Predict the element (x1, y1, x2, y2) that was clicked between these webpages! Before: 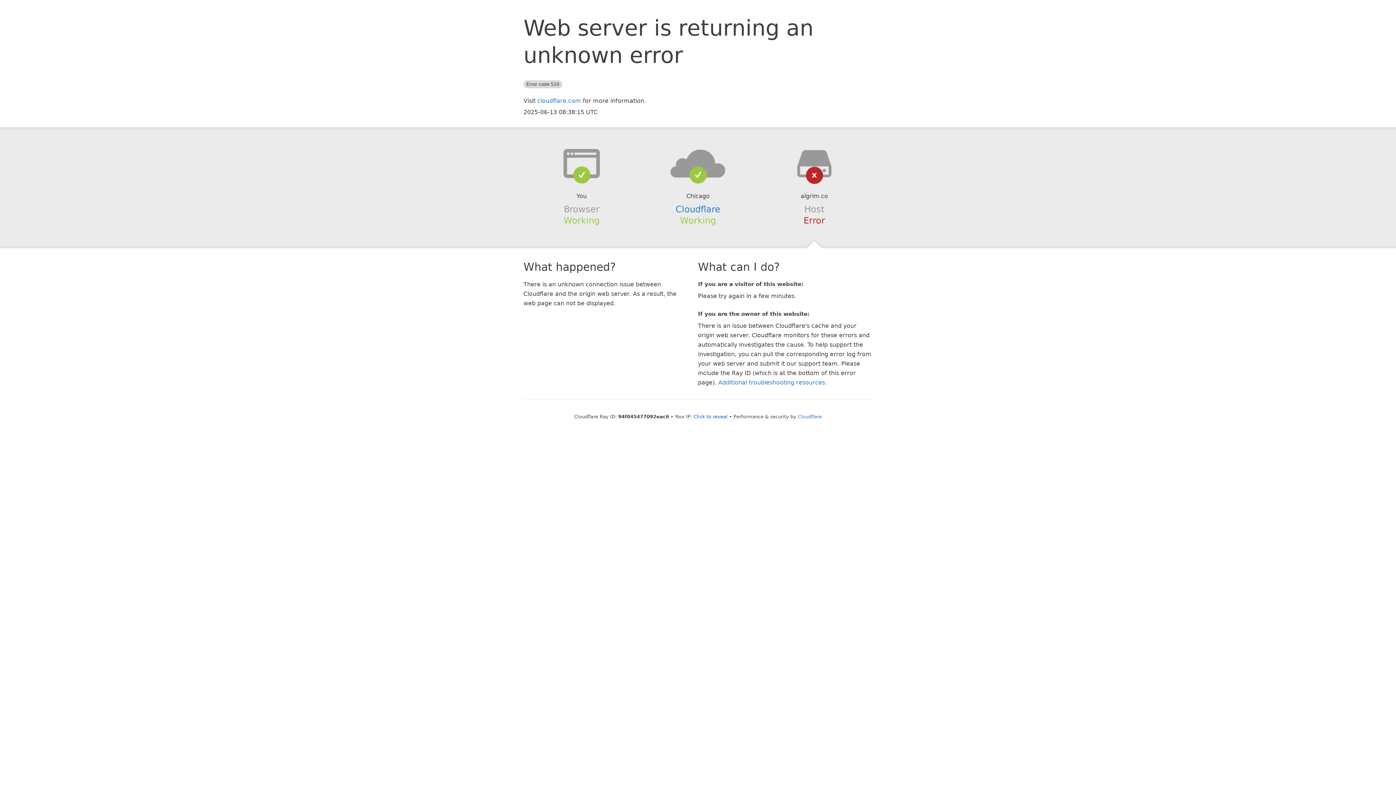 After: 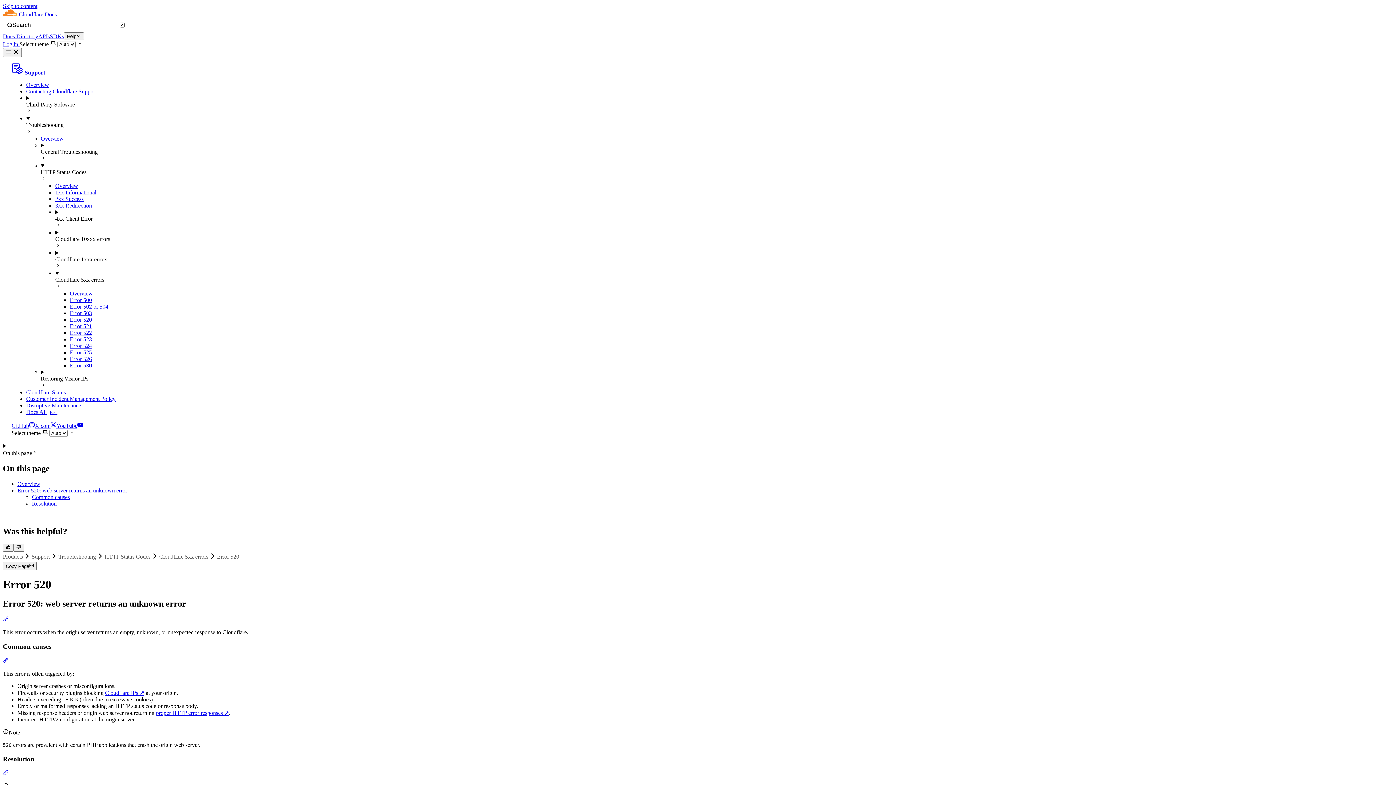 Action: label: Additional troubleshooting resources bbox: (718, 379, 825, 386)